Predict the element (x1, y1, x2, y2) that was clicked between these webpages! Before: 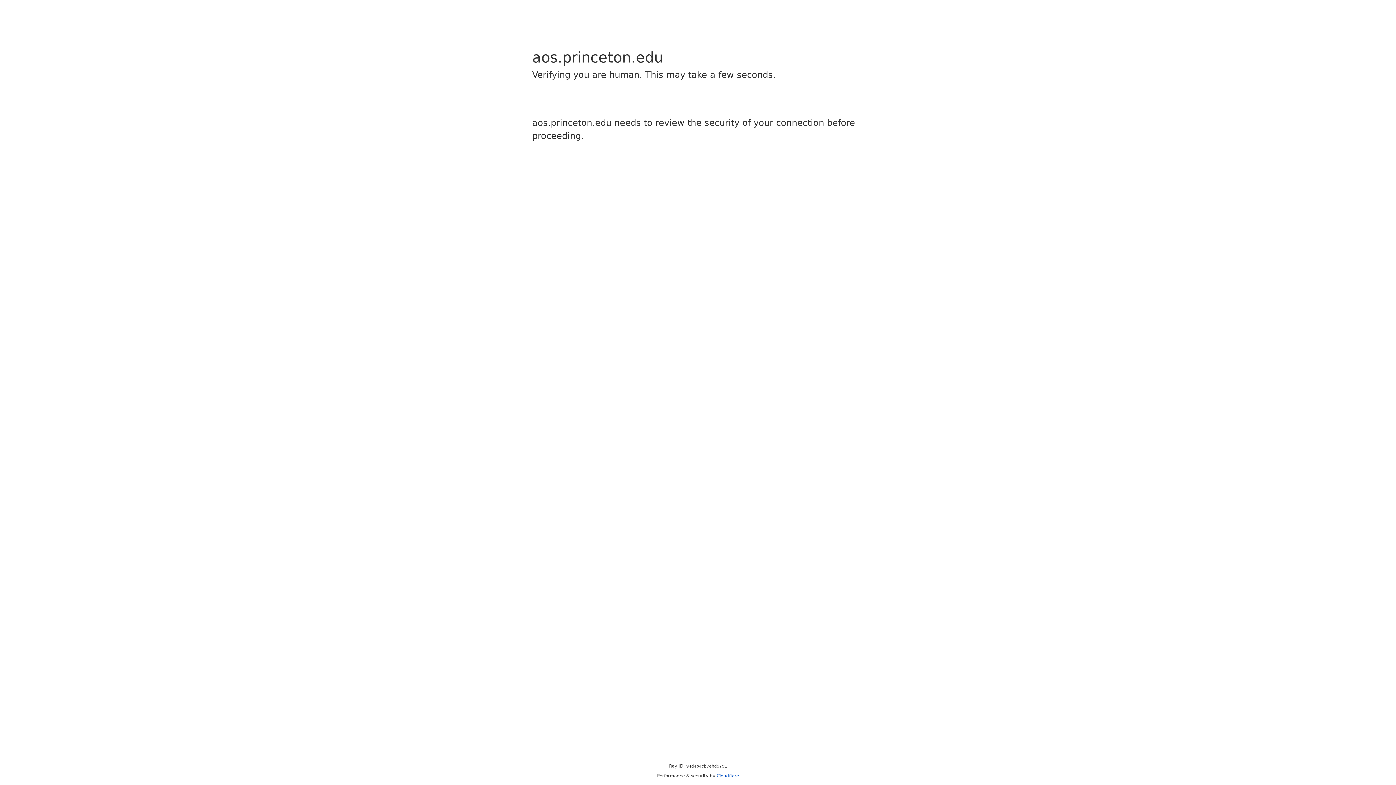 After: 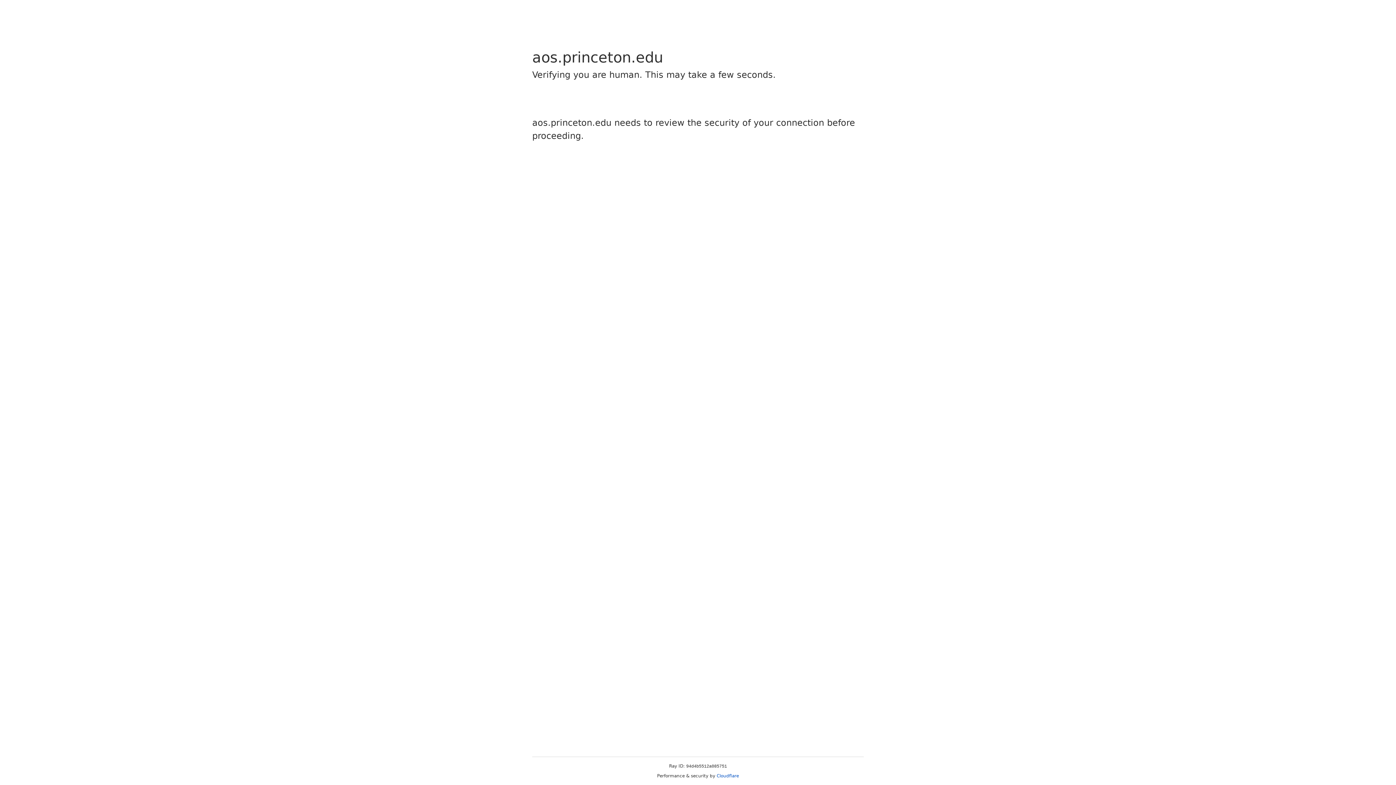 Action: bbox: (716, 773, 739, 778) label: Cloudflare